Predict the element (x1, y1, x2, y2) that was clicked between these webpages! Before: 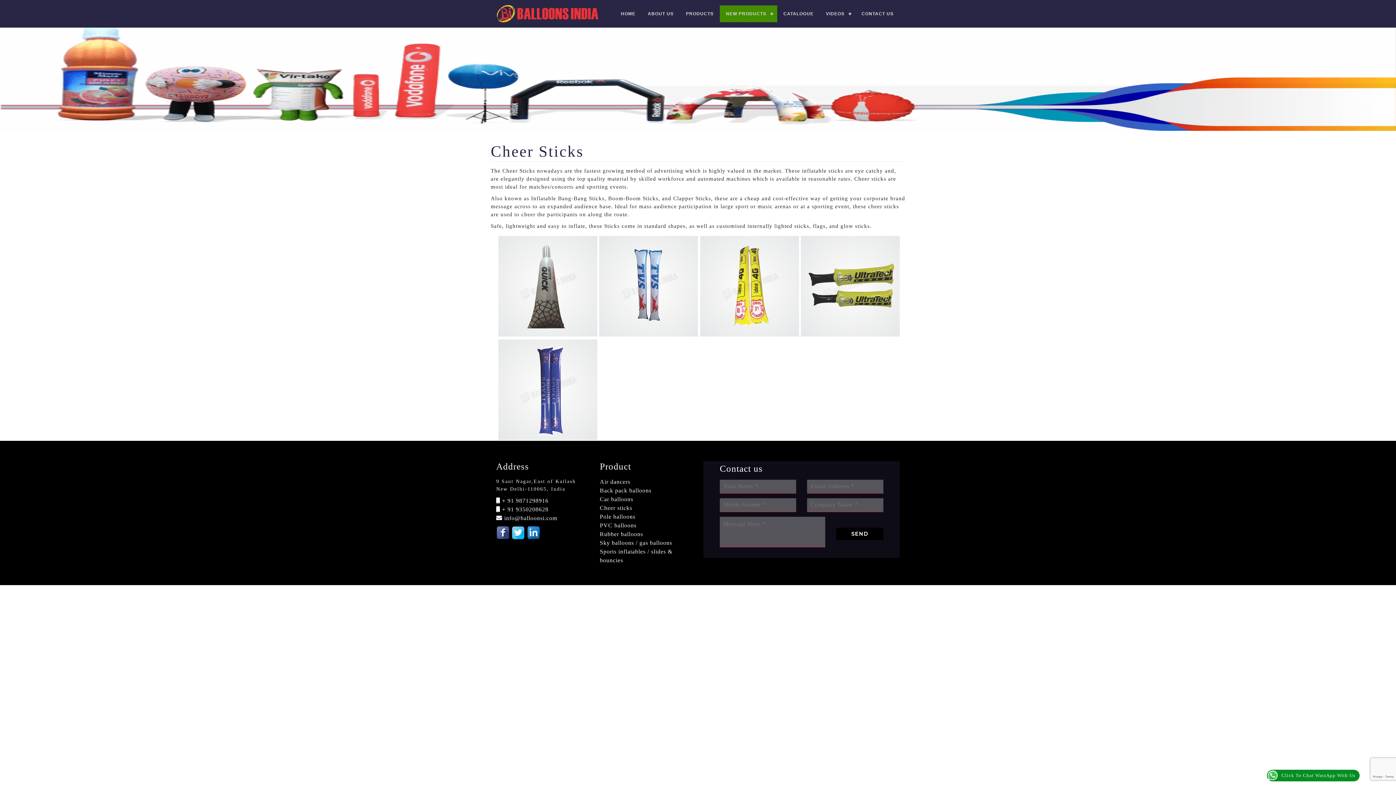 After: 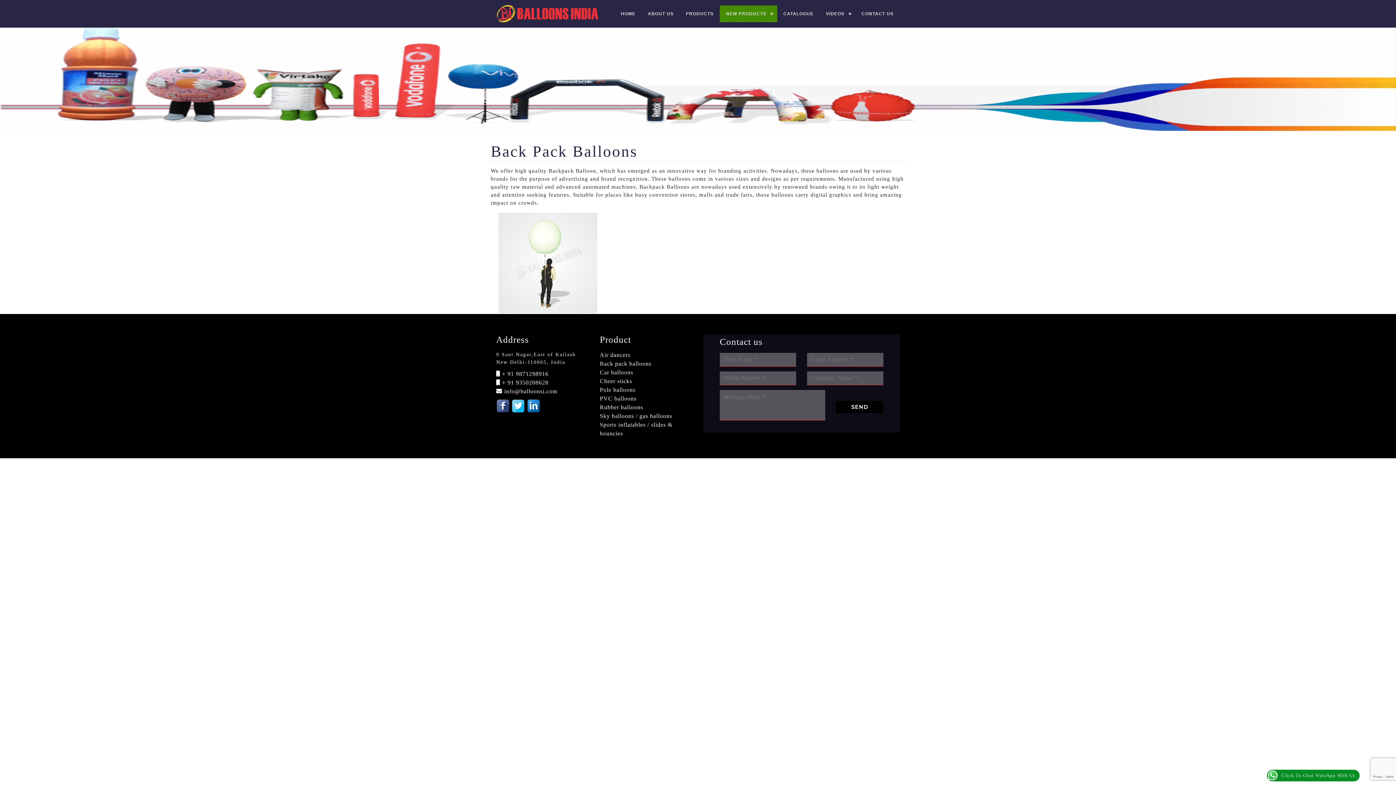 Action: label: Back pack balloons bbox: (600, 487, 651, 493)